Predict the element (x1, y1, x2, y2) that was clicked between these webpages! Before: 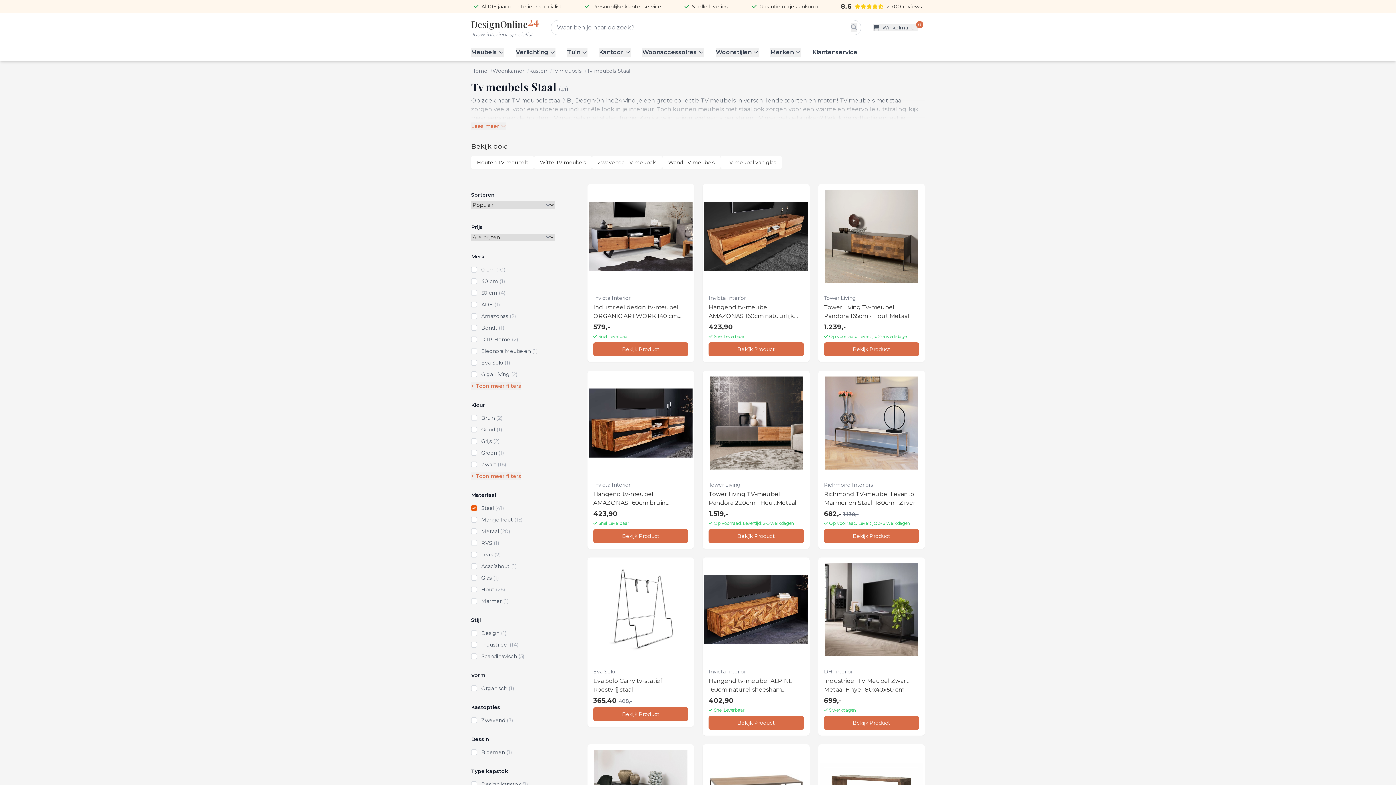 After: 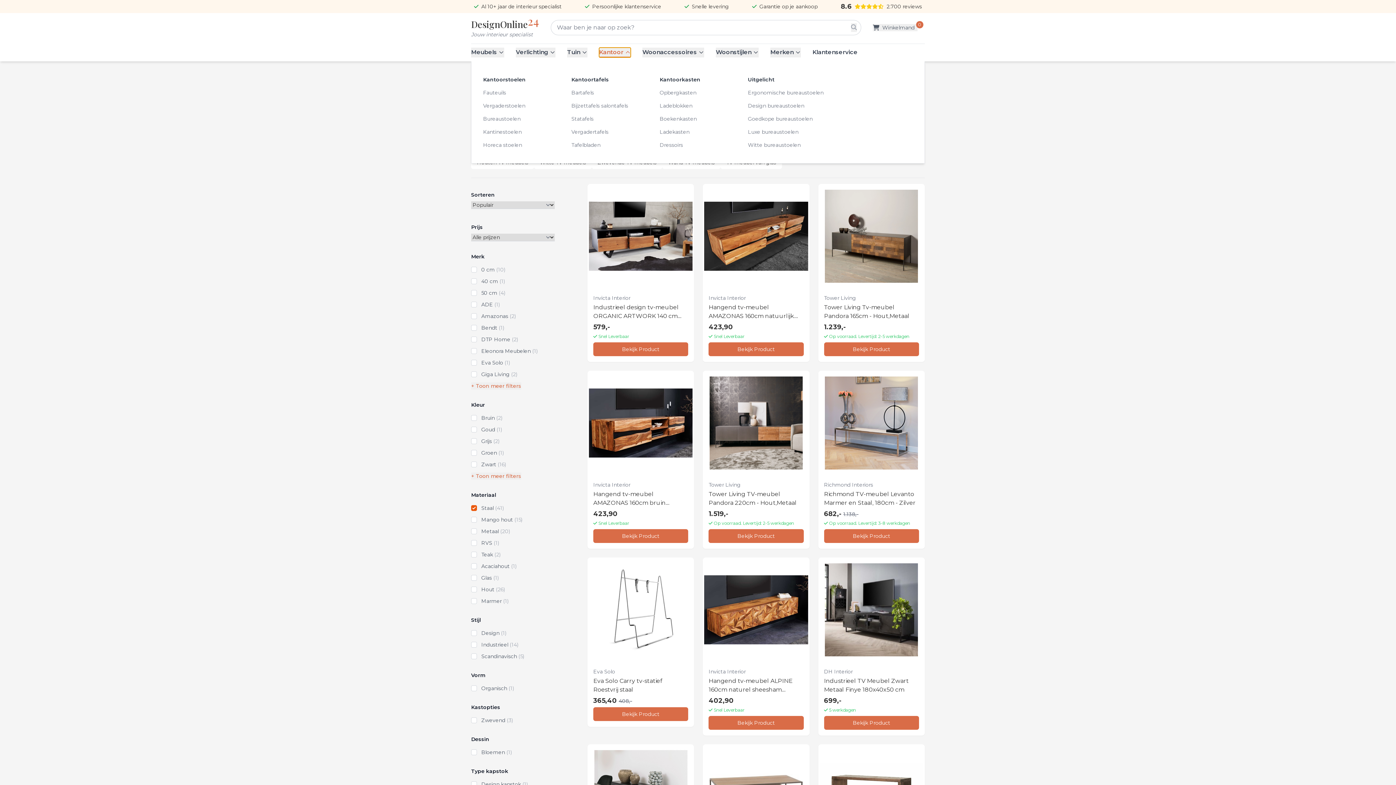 Action: label: Kantoor bbox: (599, 47, 630, 57)